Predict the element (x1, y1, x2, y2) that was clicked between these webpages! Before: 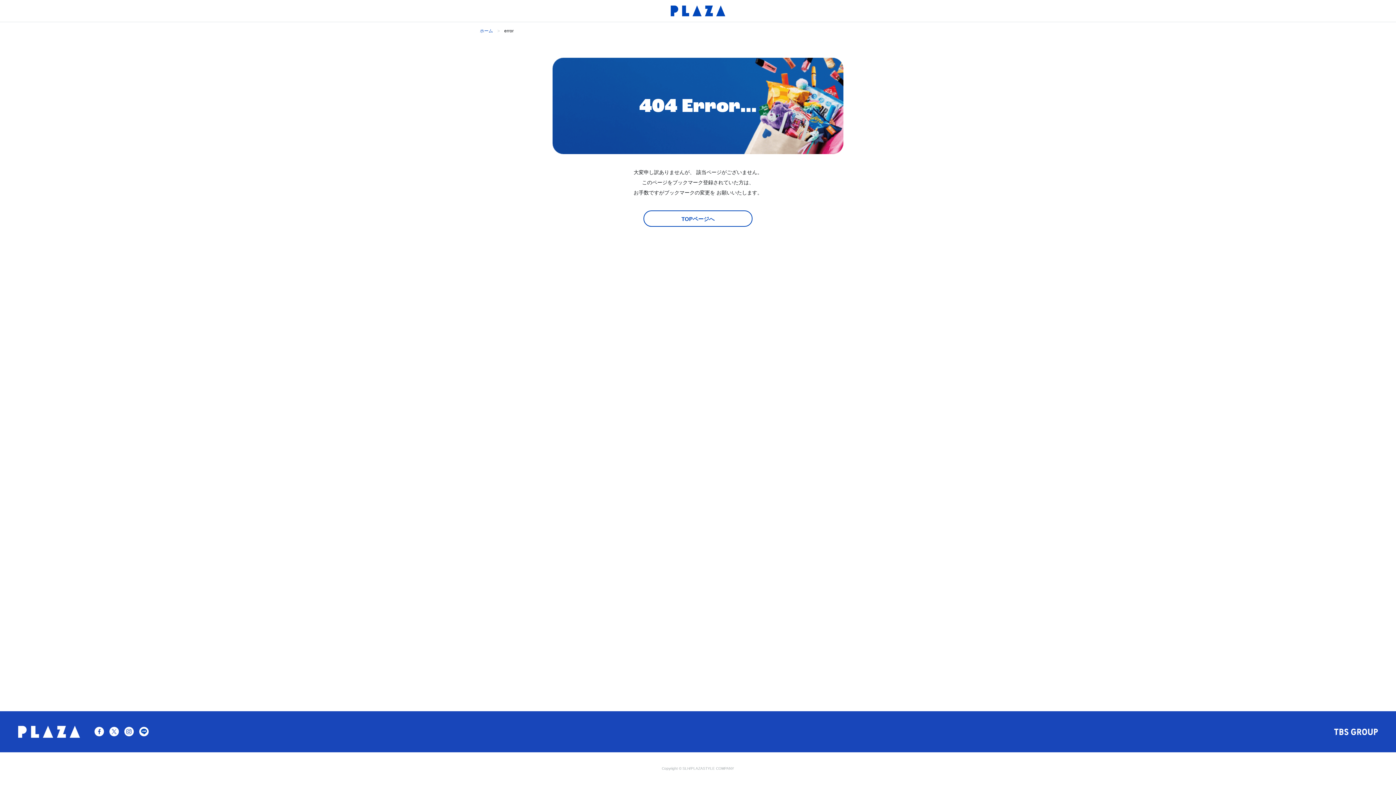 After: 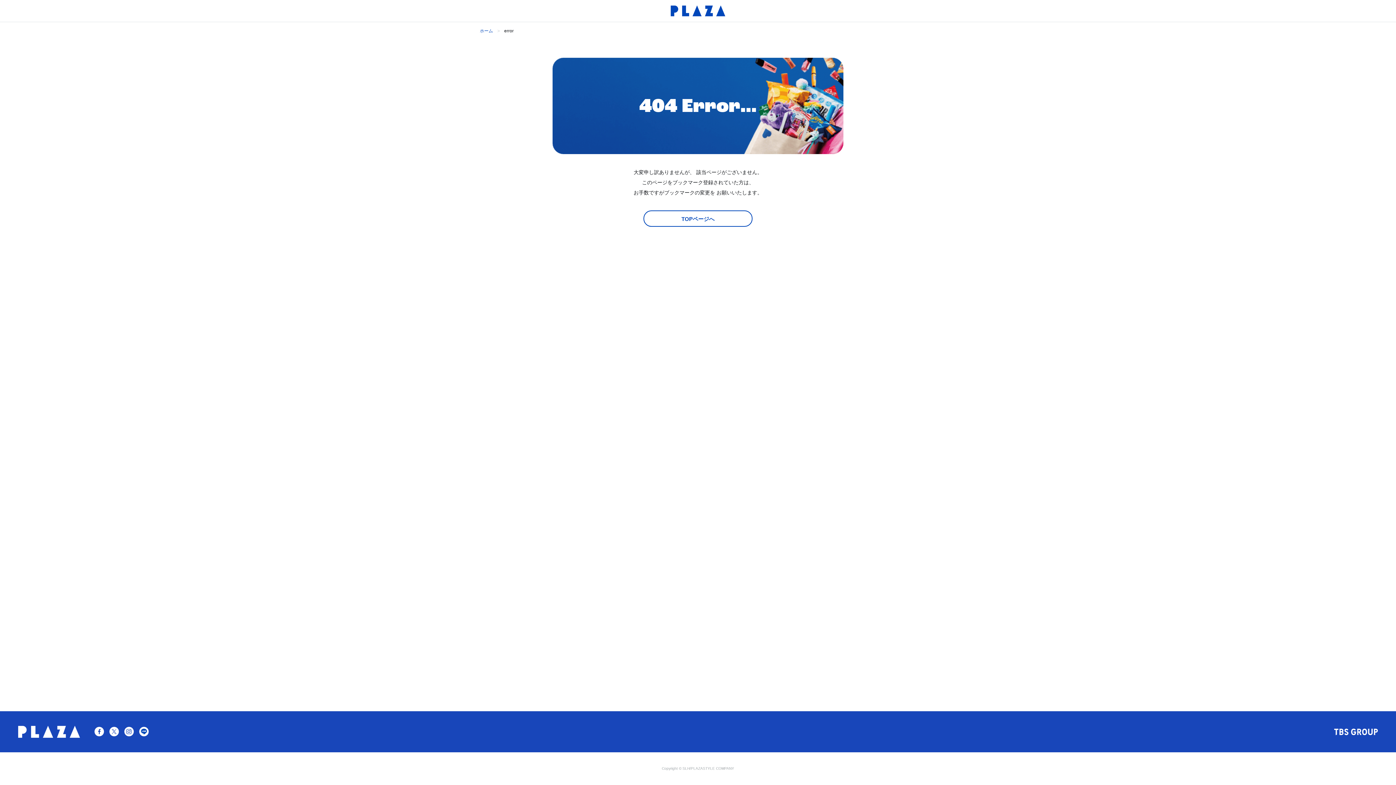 Action: bbox: (139, 728, 148, 733)